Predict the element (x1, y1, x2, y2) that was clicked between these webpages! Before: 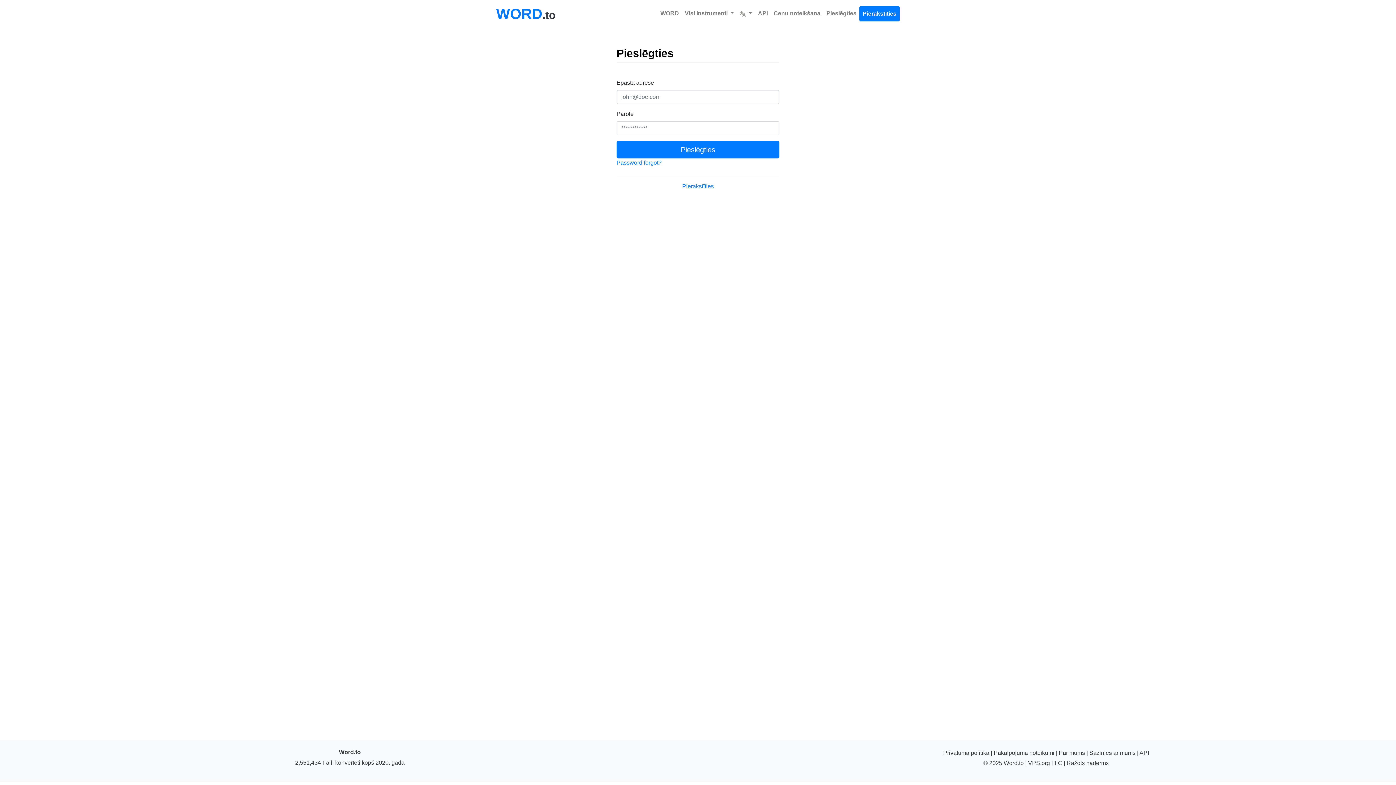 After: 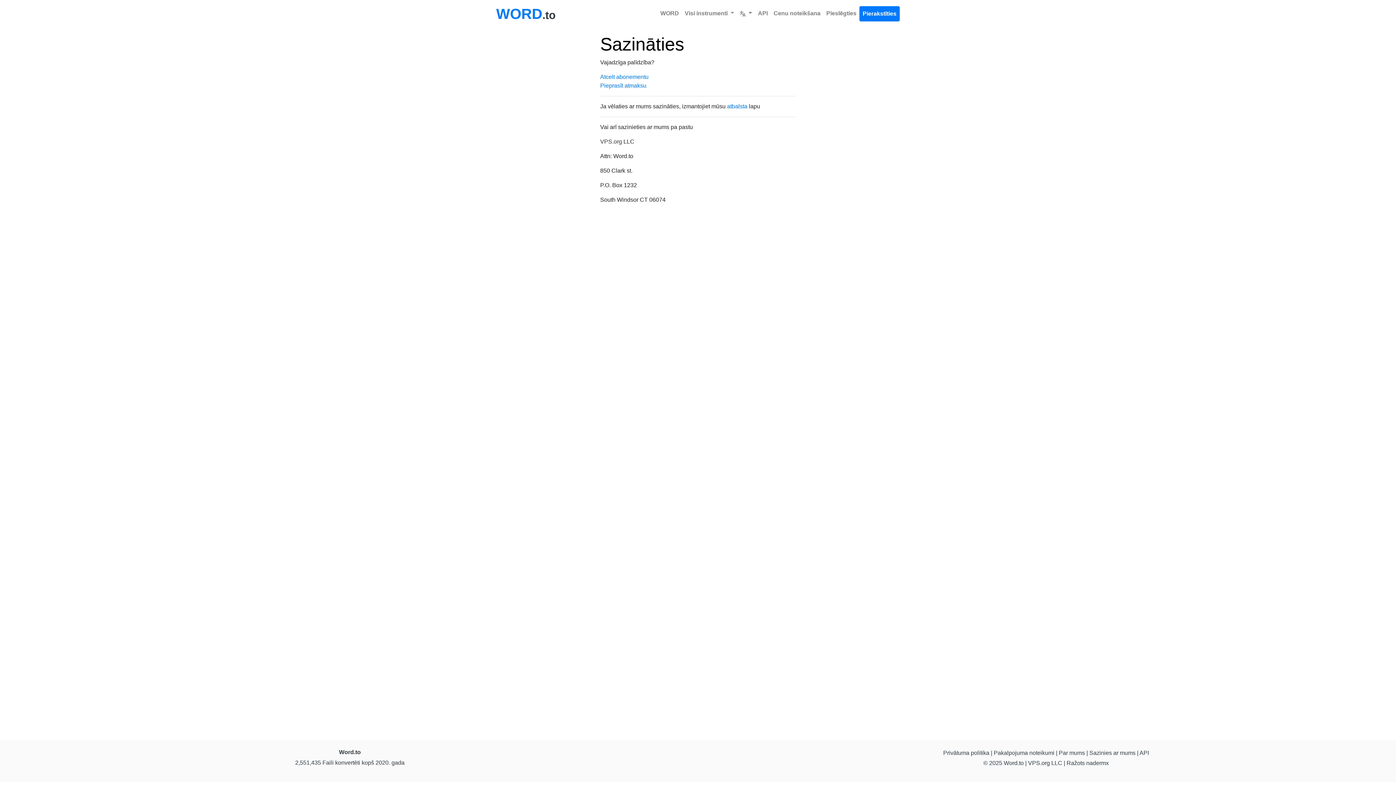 Action: bbox: (1089, 750, 1135, 756) label: Sazinies ar mums